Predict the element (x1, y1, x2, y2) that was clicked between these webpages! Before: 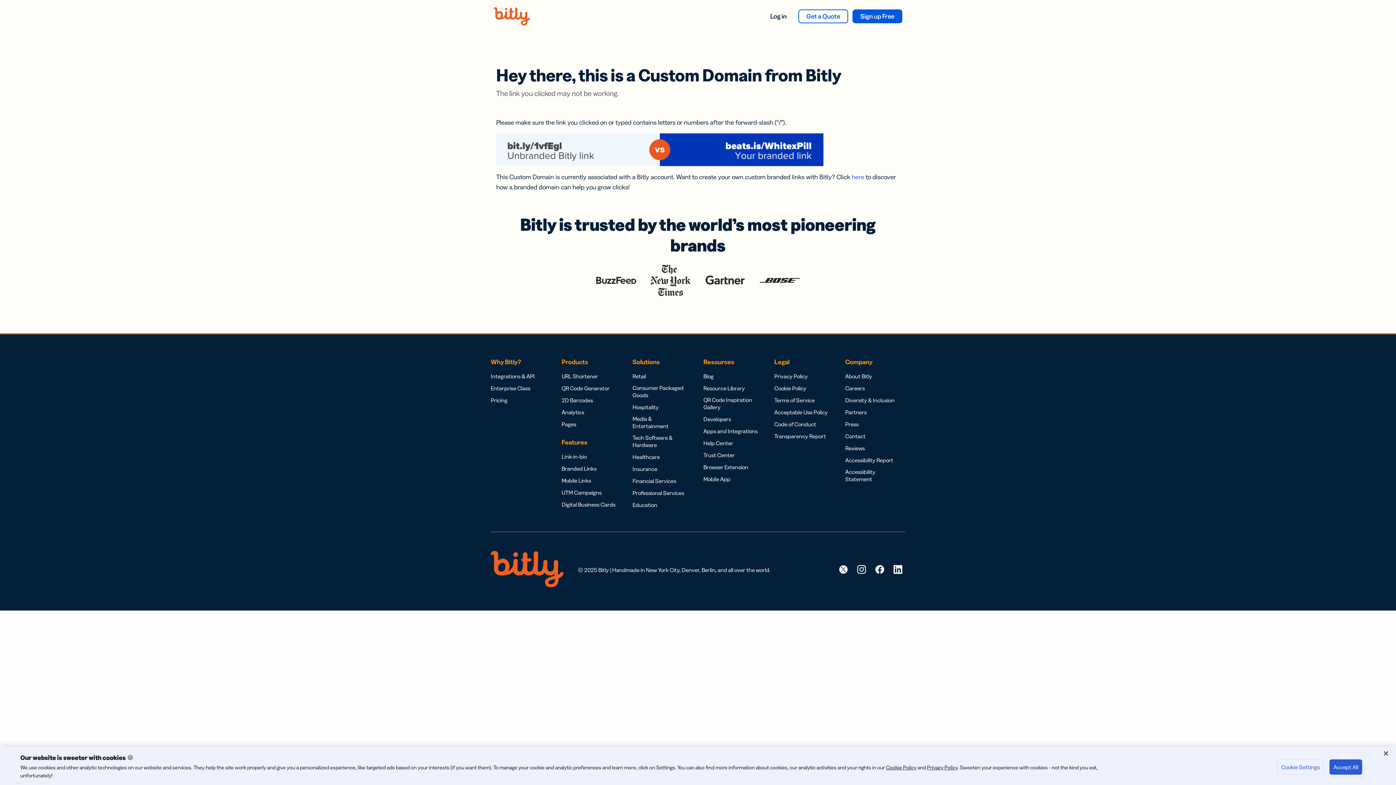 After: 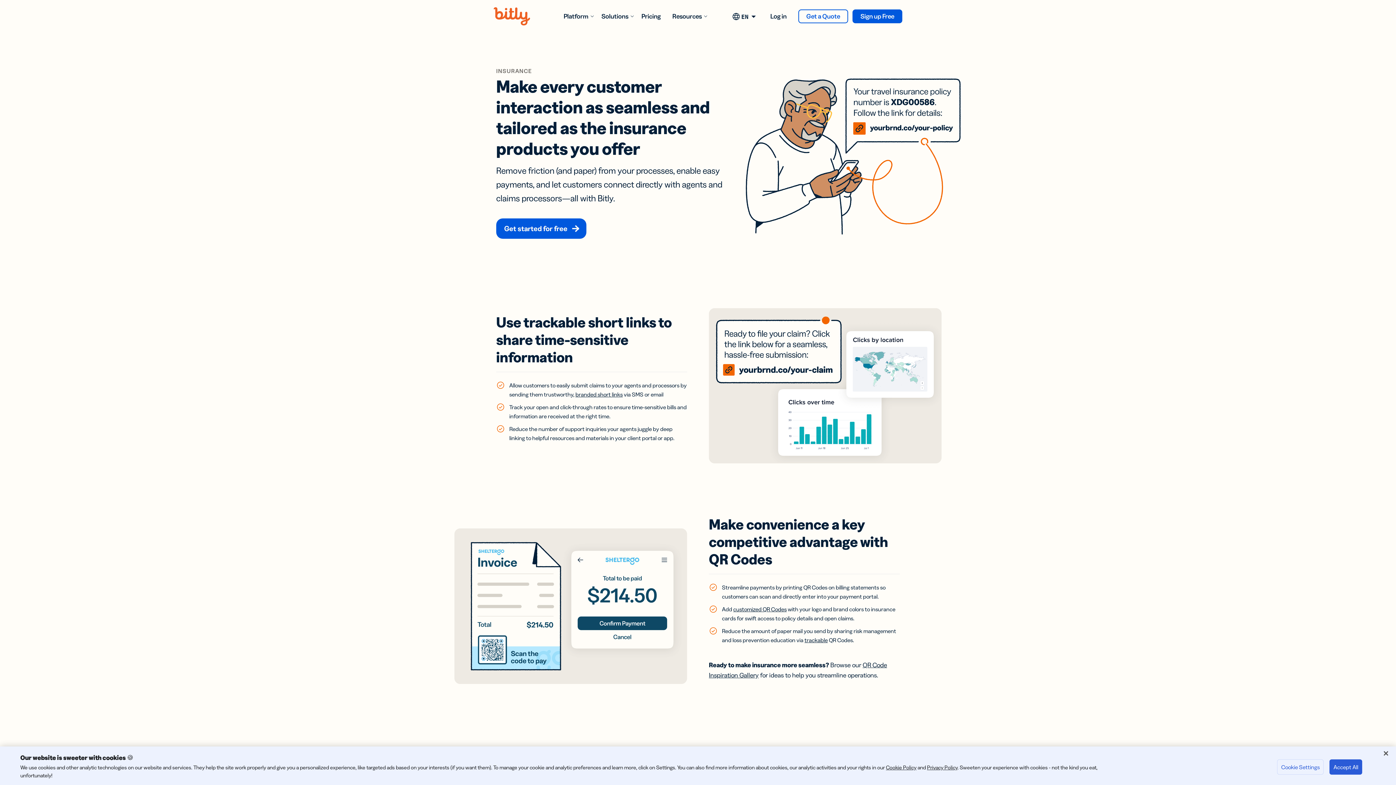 Action: bbox: (632, 465, 657, 472) label: Insurance